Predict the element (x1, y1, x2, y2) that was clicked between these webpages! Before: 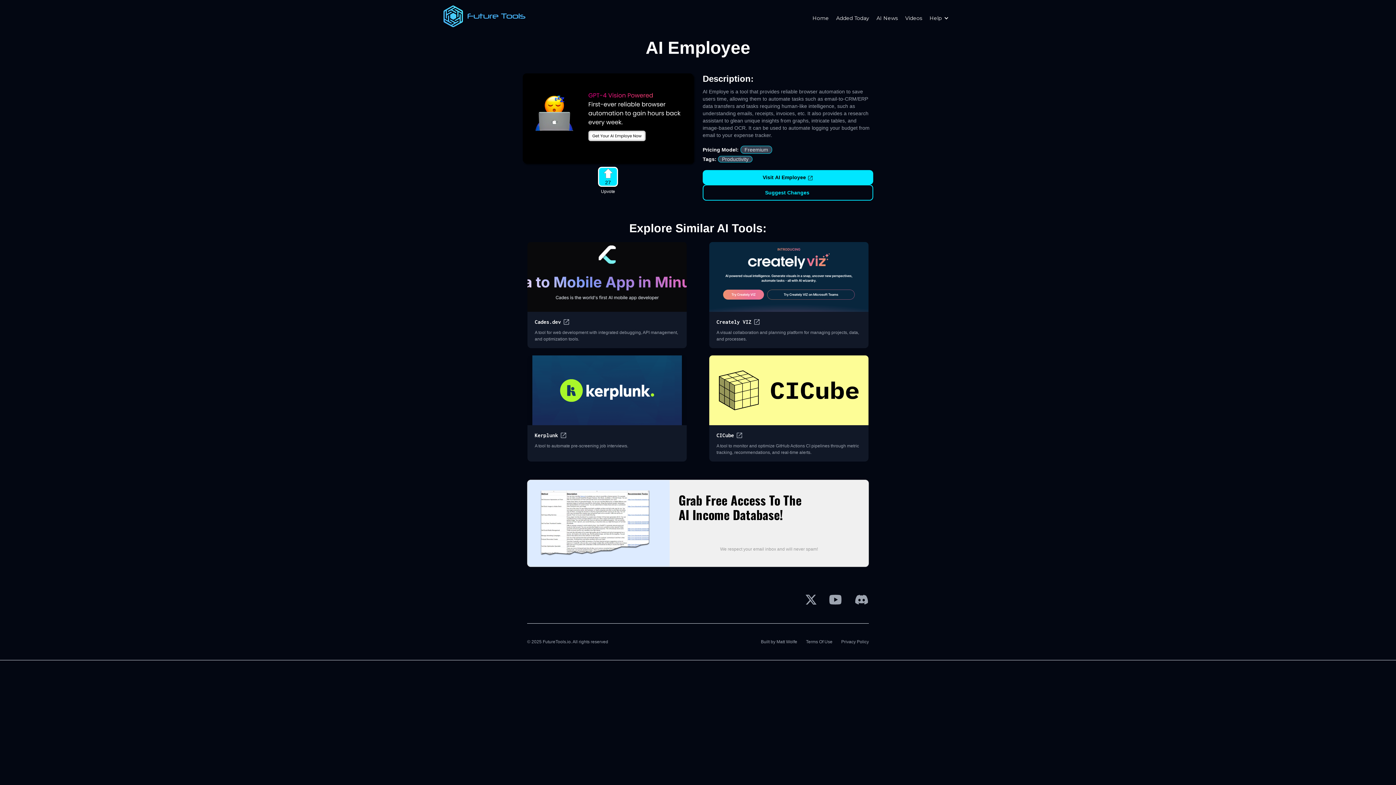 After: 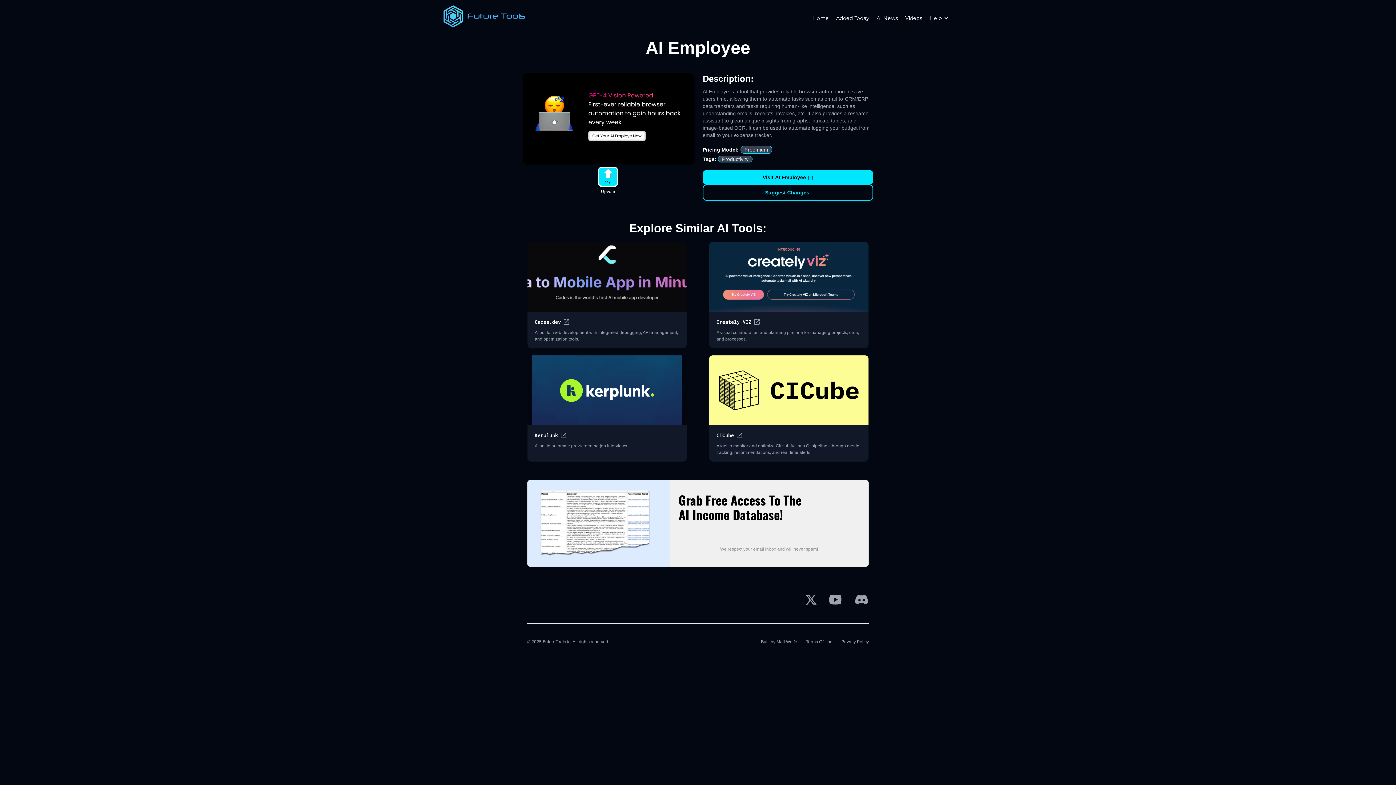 Action: bbox: (702, 170, 873, 184) label: VisitAI Employee